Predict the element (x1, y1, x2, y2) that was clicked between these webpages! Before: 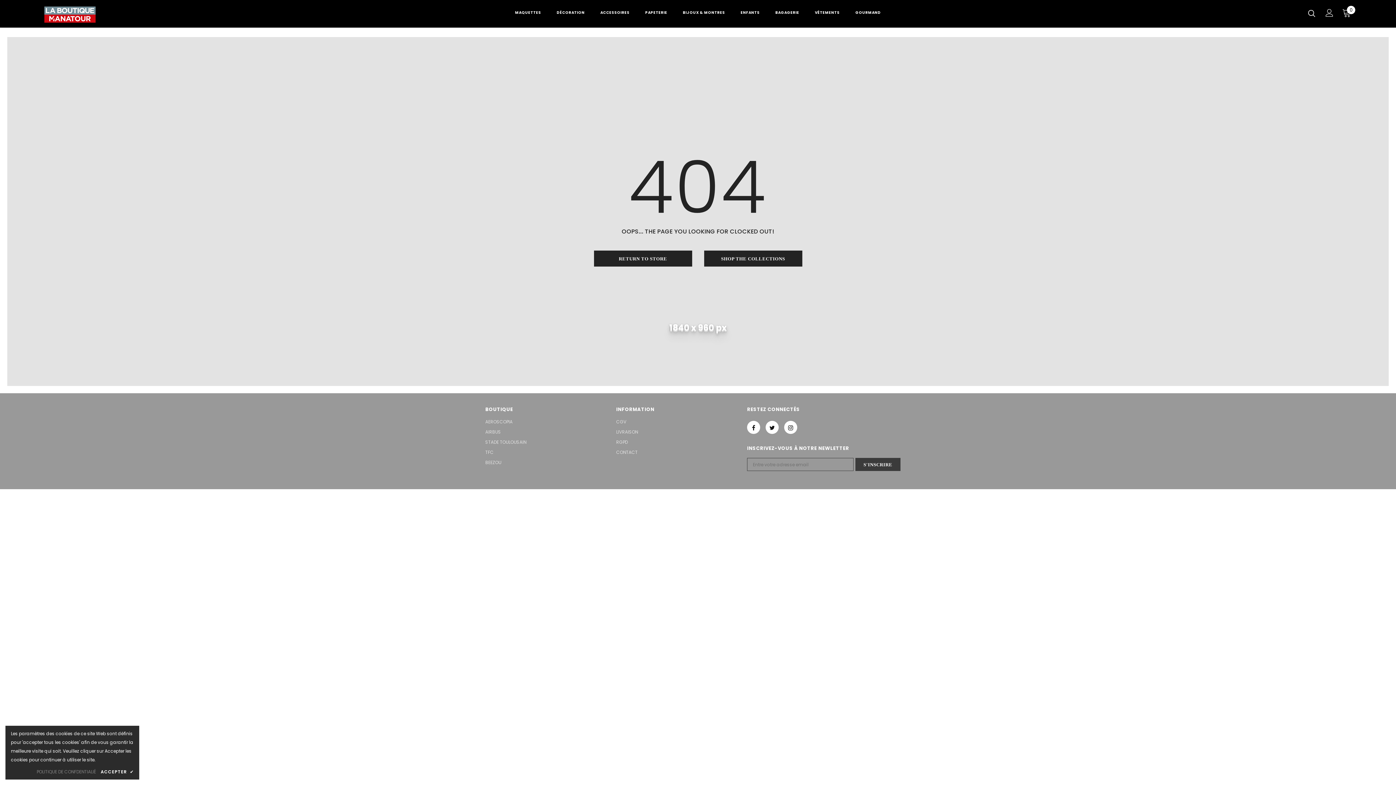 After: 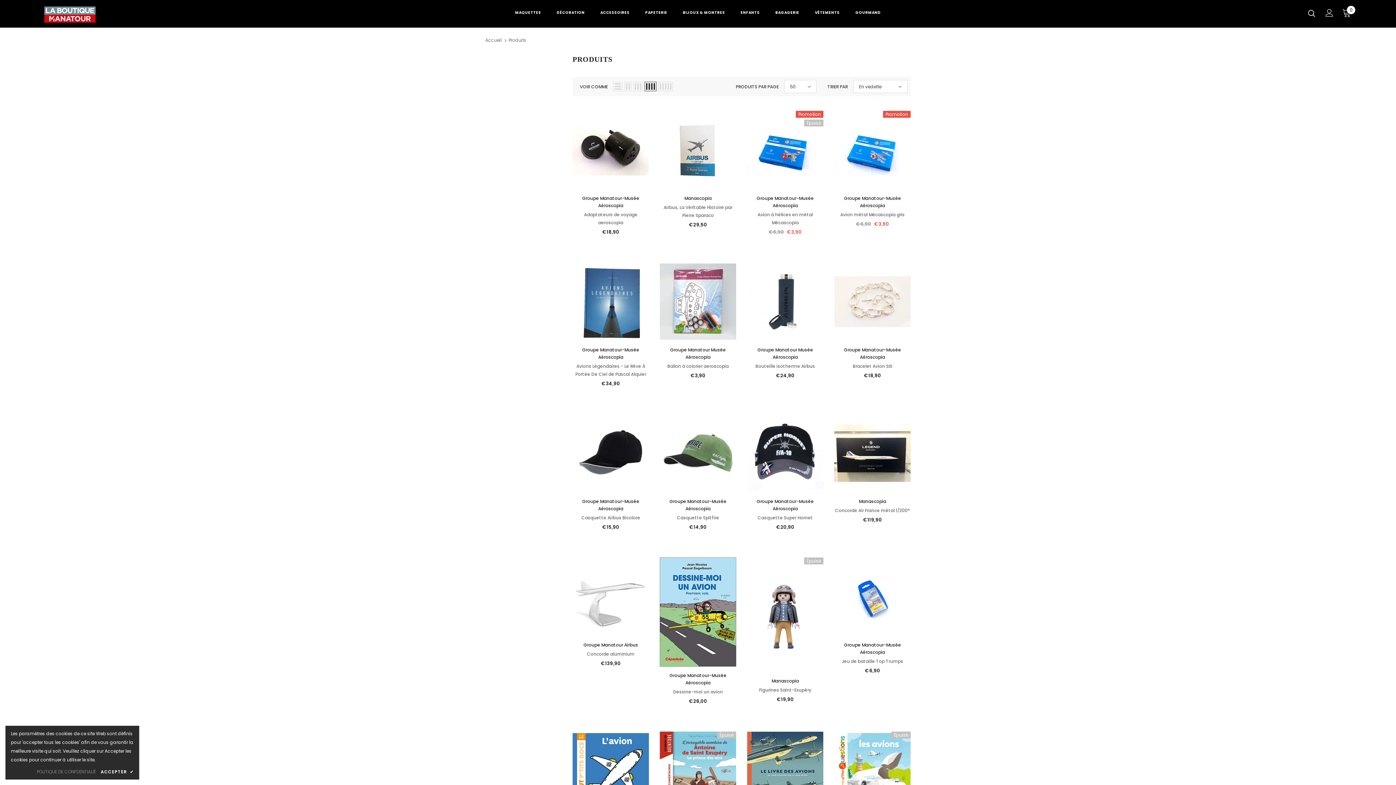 Action: bbox: (704, 250, 802, 266) label: SHOP THE COLLECTIONS